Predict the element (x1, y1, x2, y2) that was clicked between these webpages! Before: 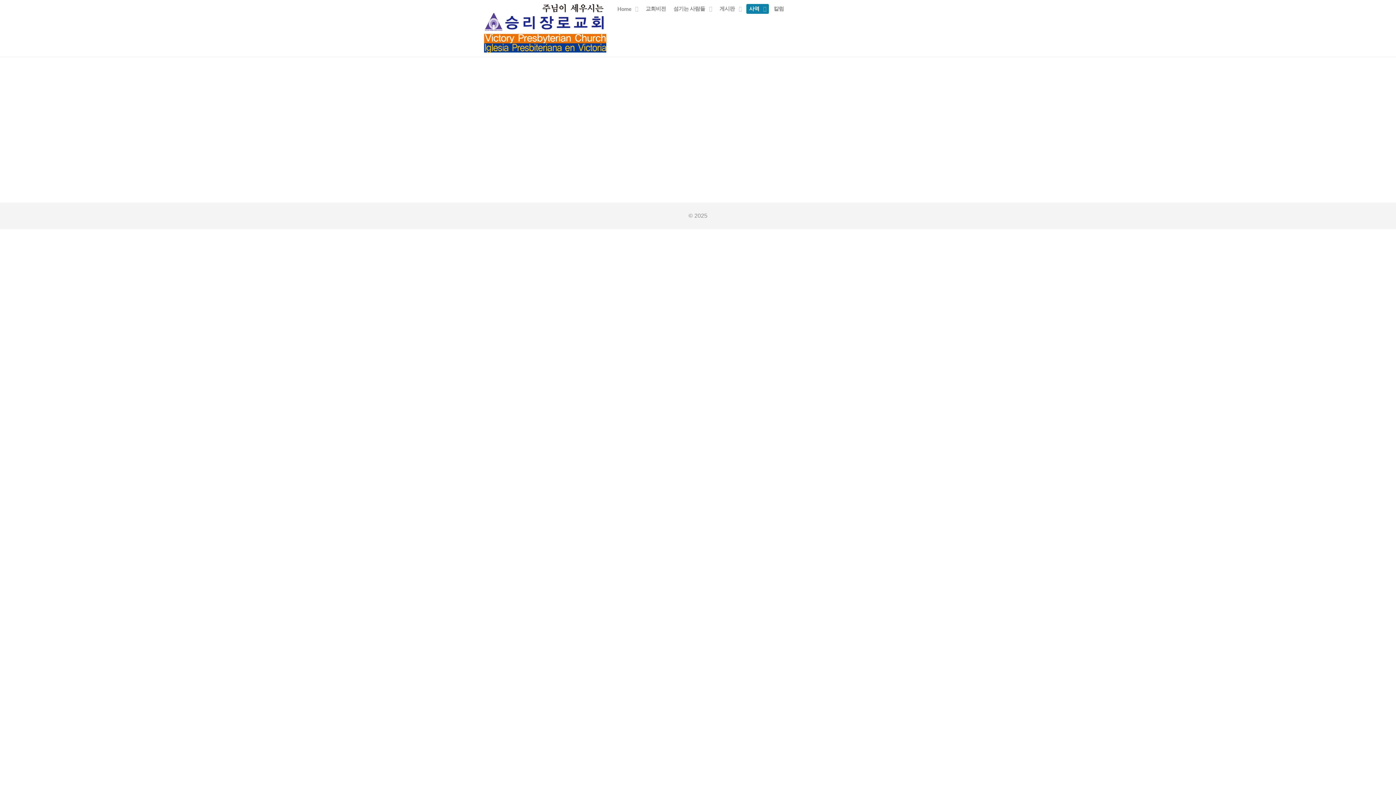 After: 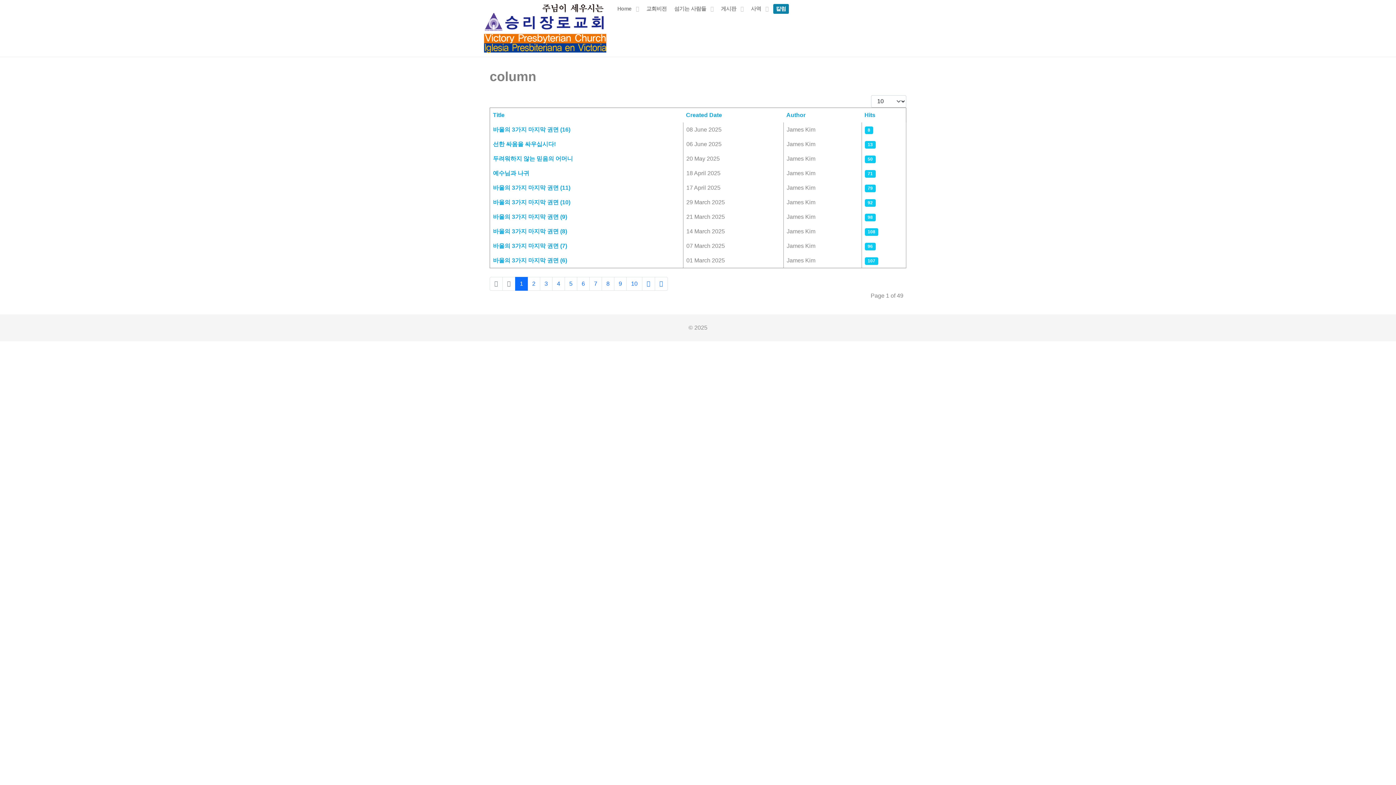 Action: bbox: (771, 4, 786, 13) label: 칼럼